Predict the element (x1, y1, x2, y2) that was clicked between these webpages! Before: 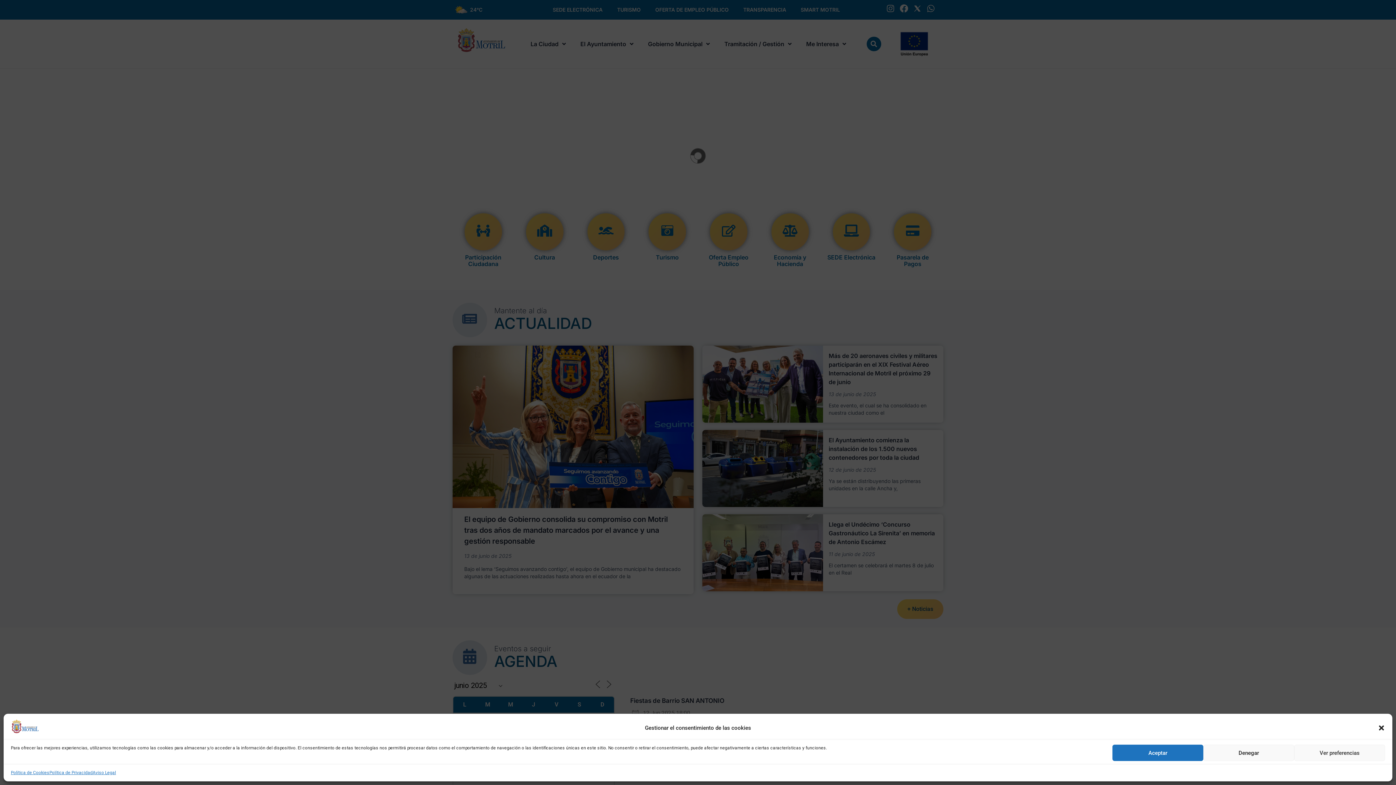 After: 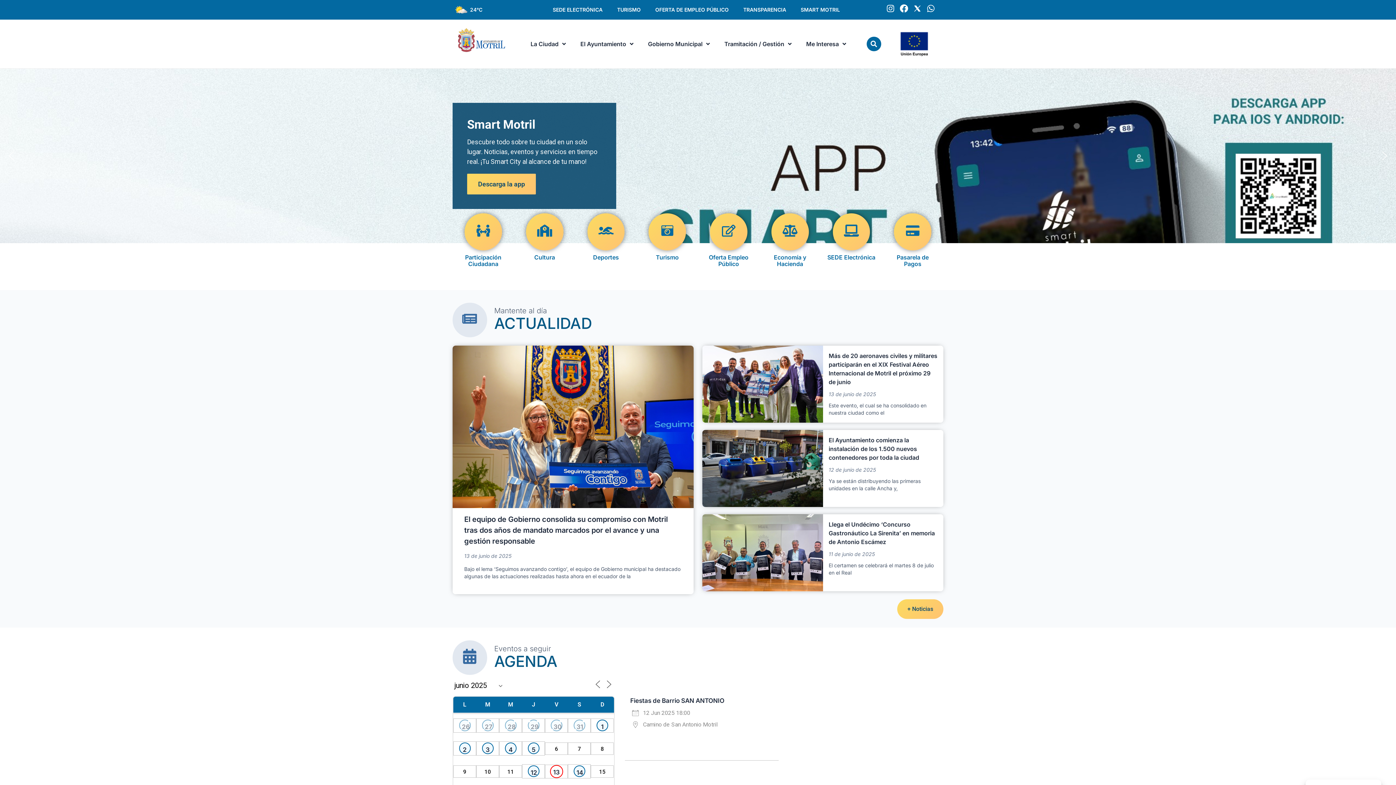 Action: bbox: (1203, 745, 1294, 761) label: Denegar